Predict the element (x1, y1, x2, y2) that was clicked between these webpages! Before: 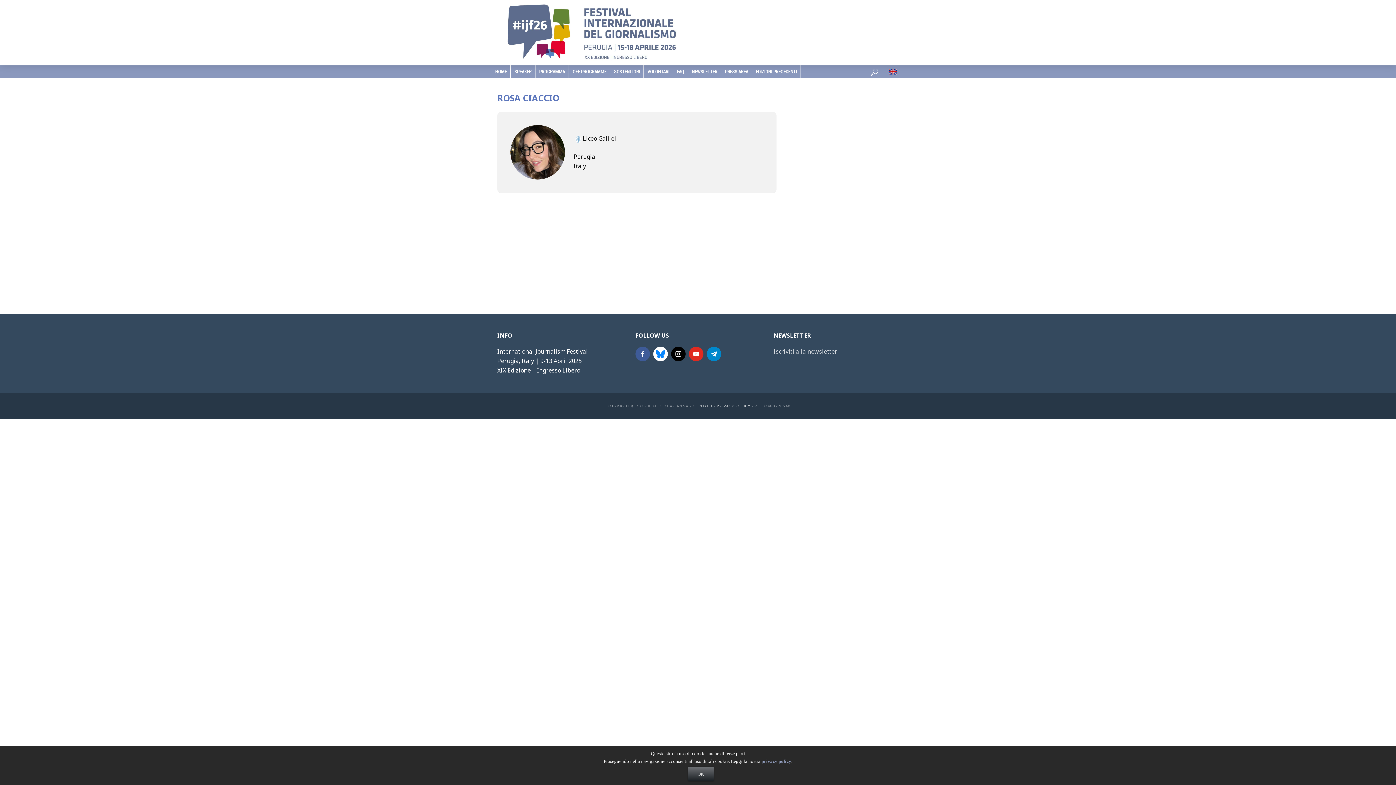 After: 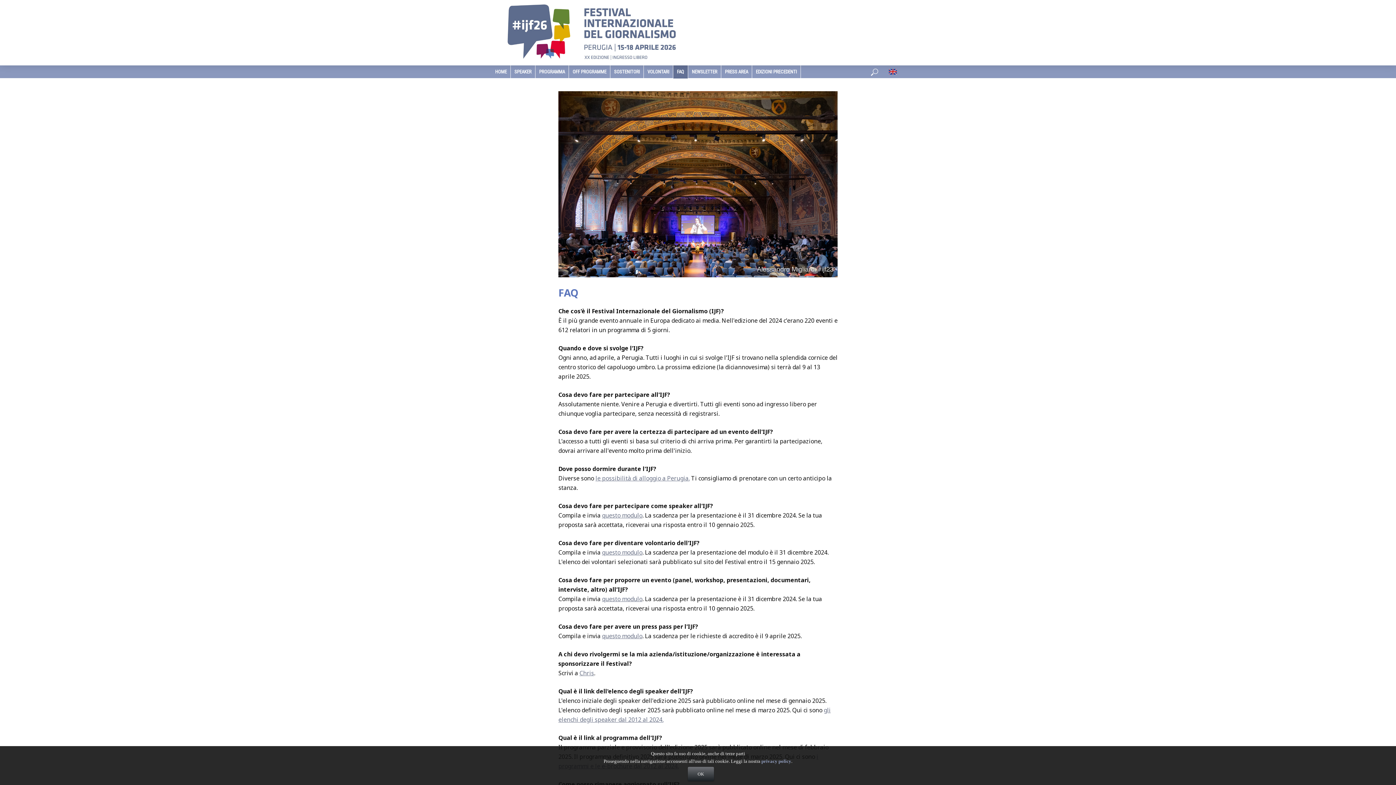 Action: bbox: (673, 65, 688, 78) label: FAQ